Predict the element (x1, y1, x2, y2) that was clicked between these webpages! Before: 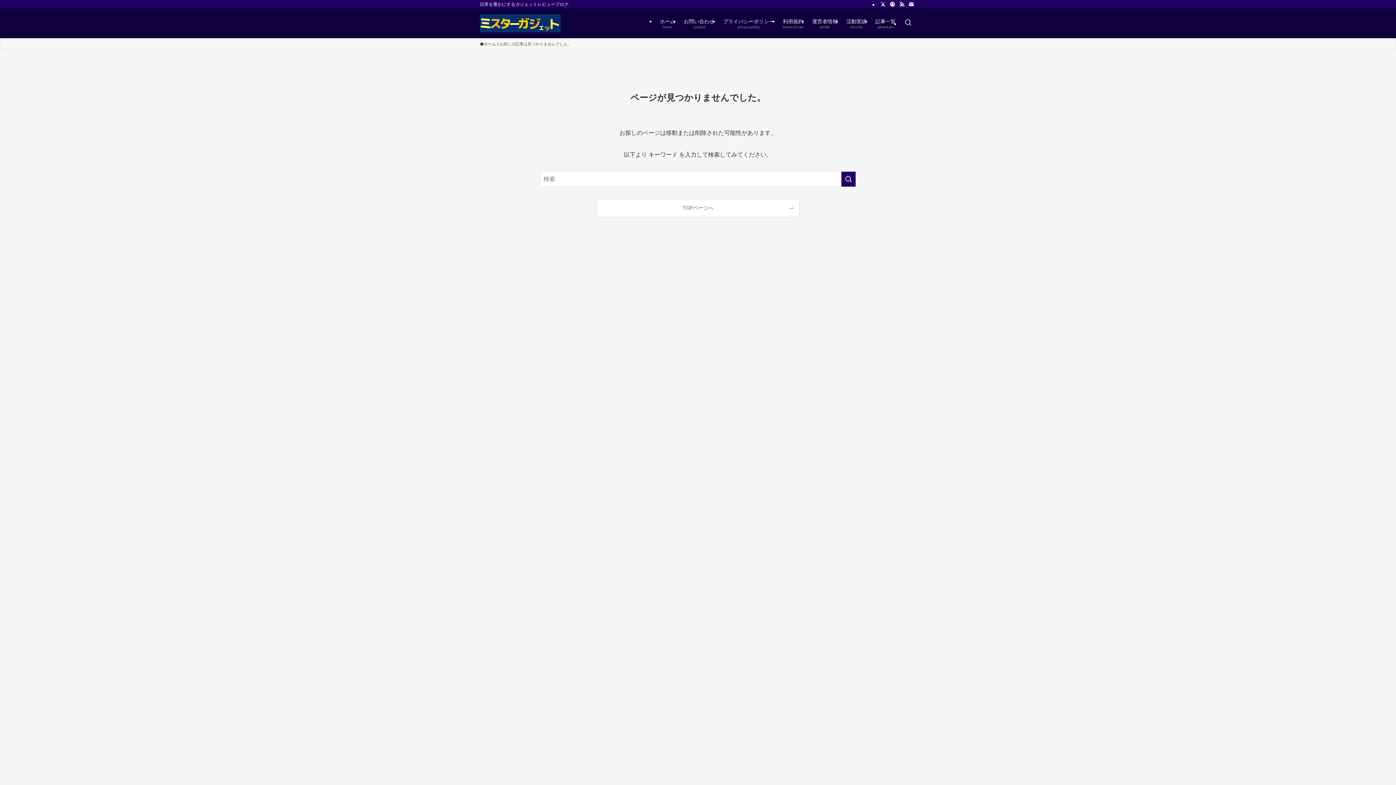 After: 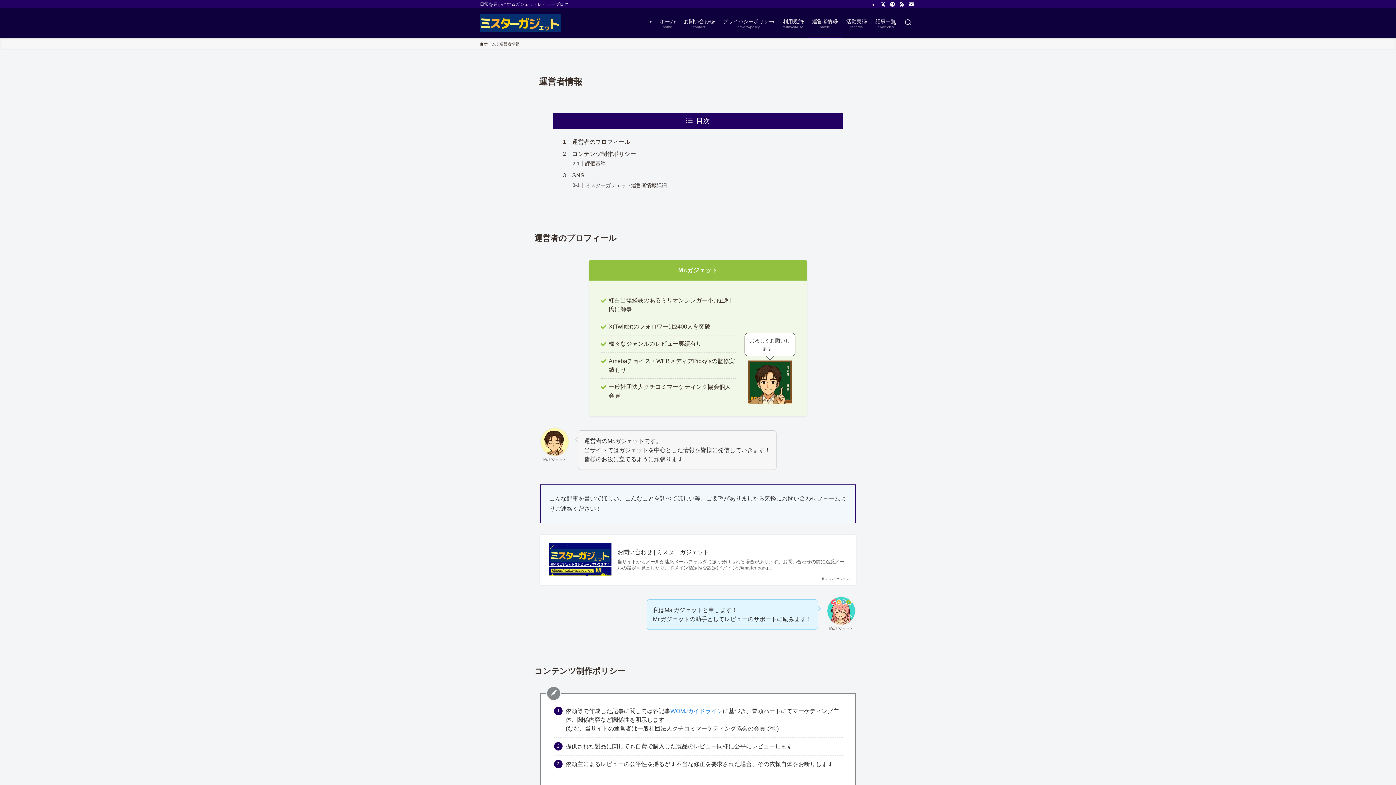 Action: bbox: (808, 8, 842, 38) label: 運営者情報
profile